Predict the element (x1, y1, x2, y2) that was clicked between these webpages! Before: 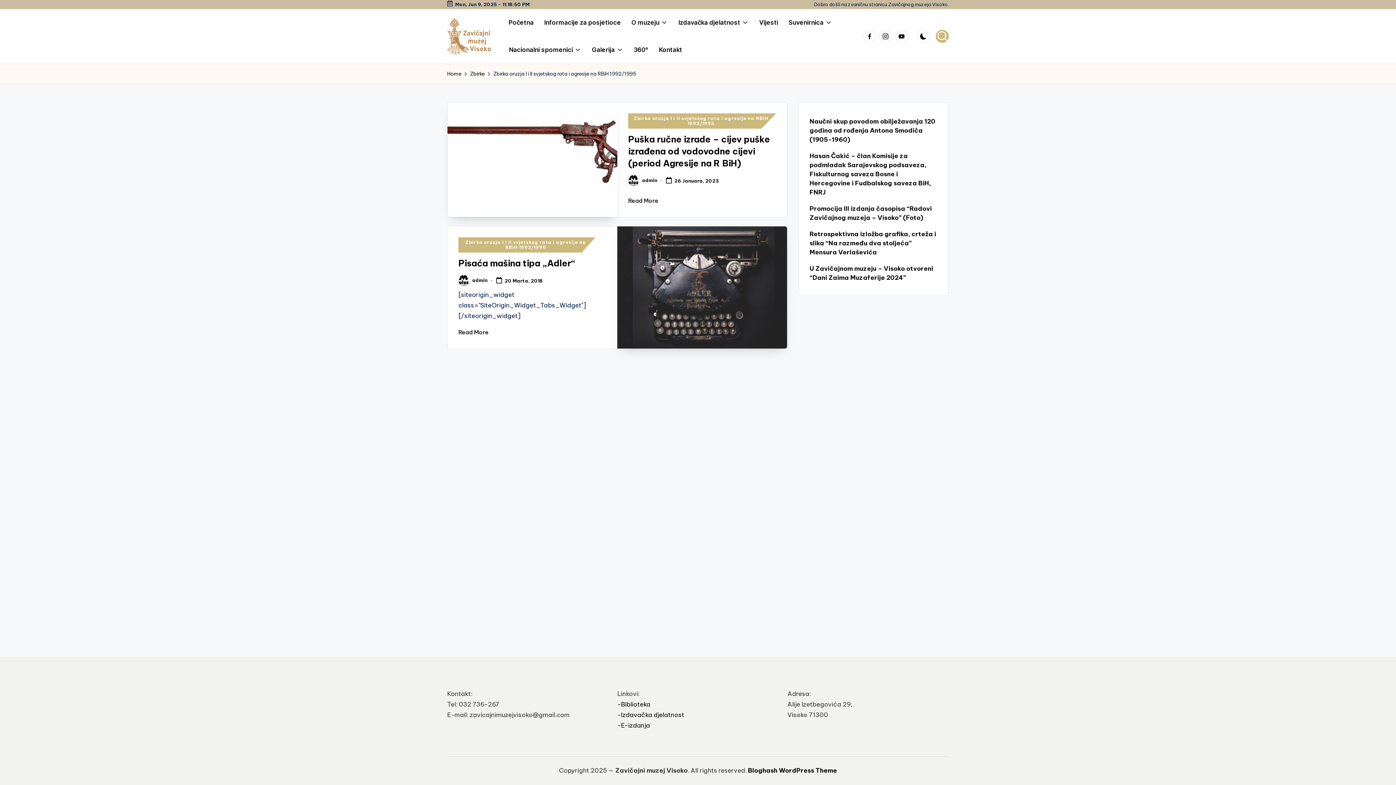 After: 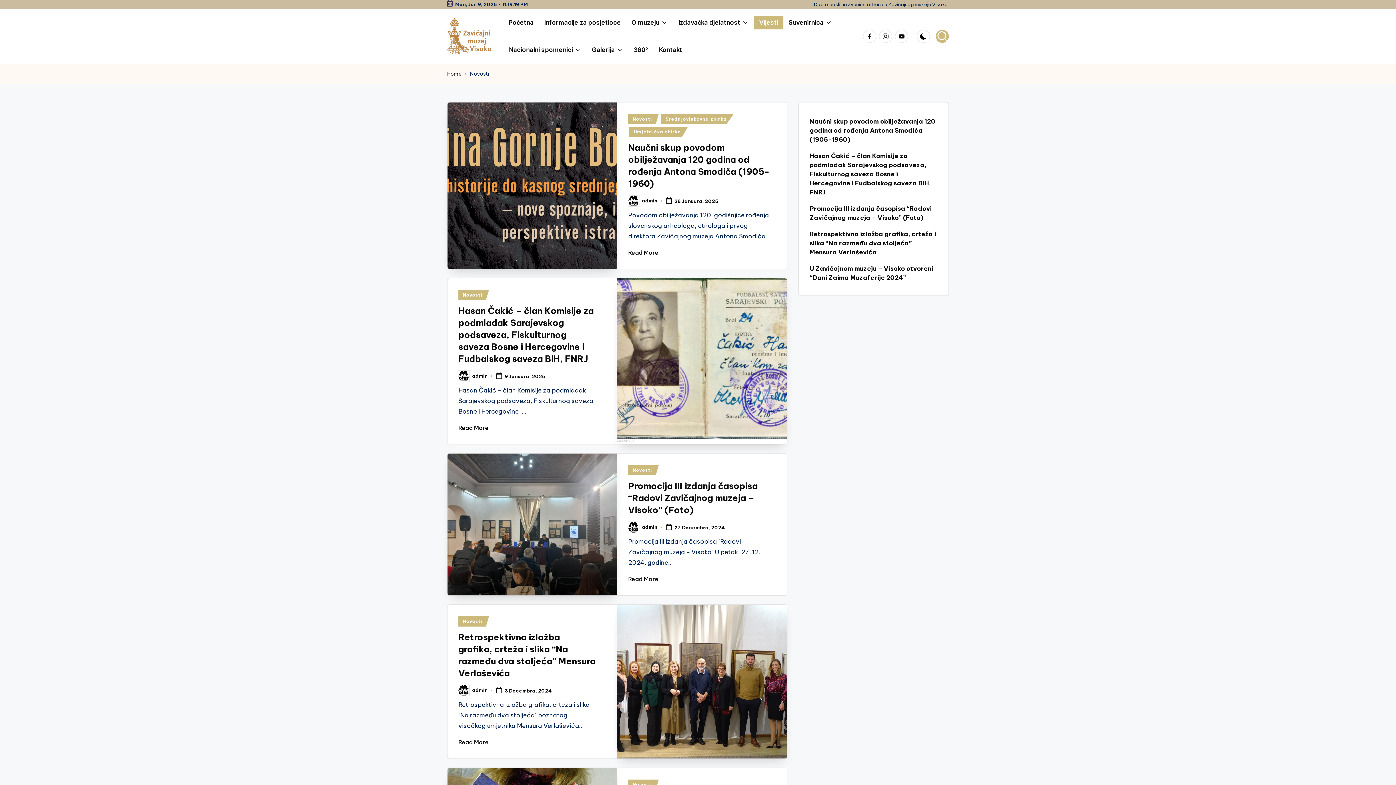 Action: label: Vijesti bbox: (754, 15, 783, 29)